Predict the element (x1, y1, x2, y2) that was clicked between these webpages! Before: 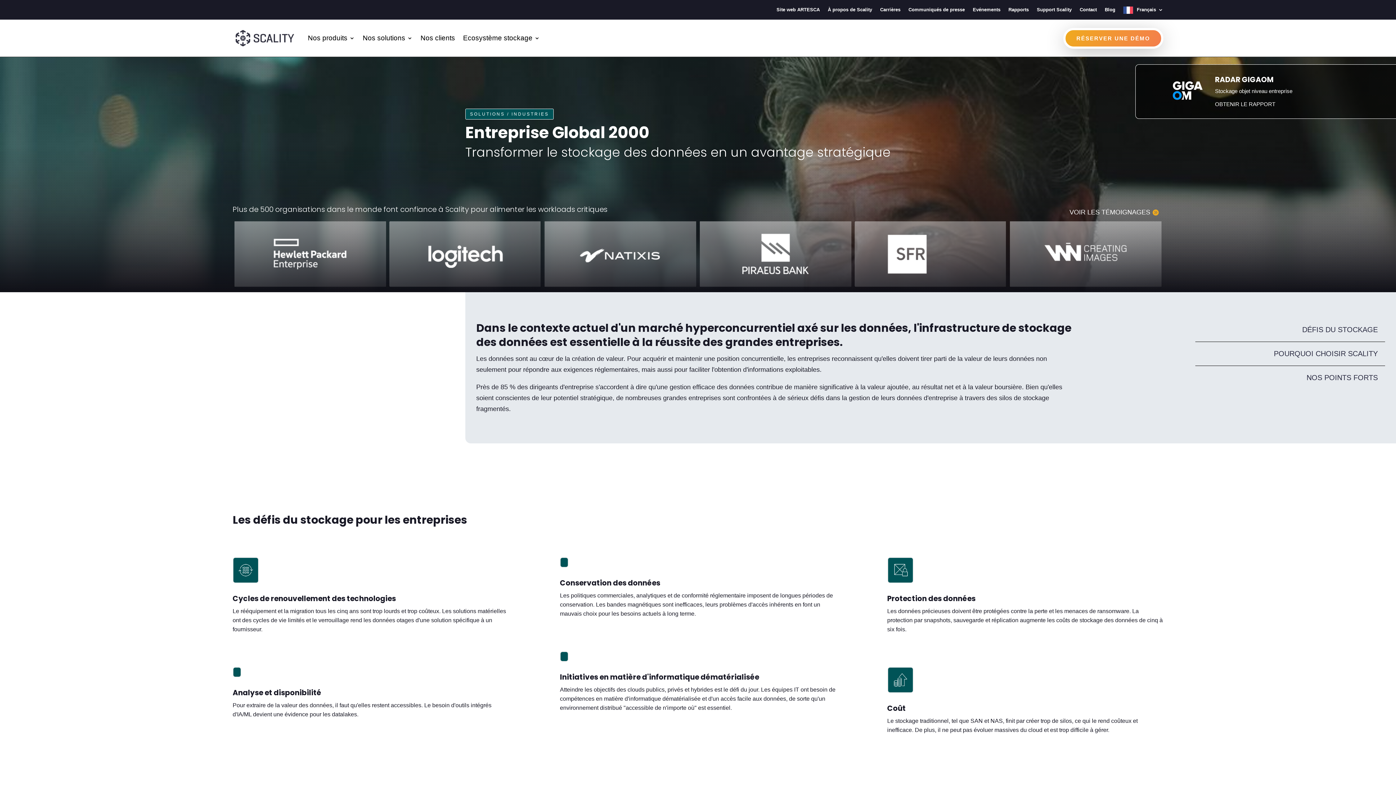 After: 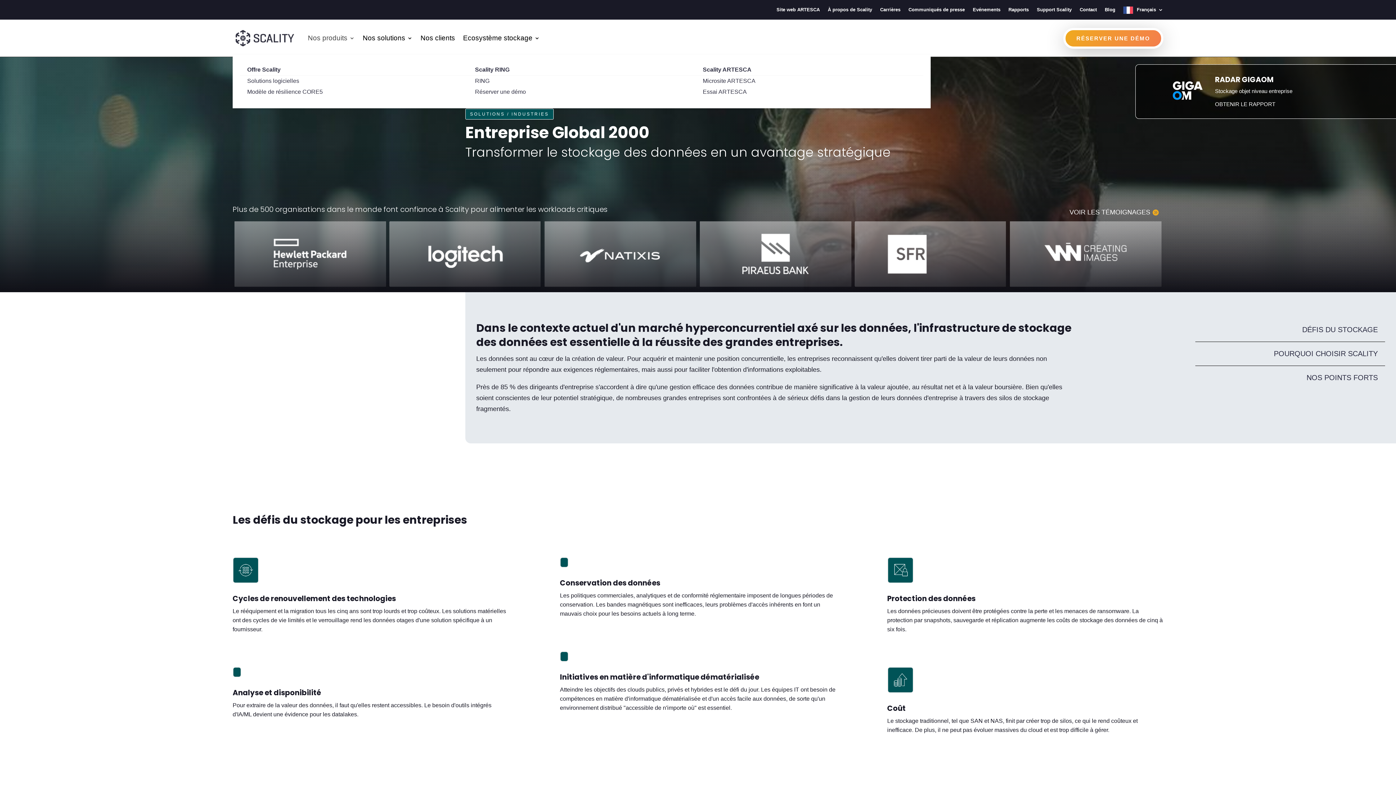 Action: bbox: (307, 21, 354, 54) label: Nos produits